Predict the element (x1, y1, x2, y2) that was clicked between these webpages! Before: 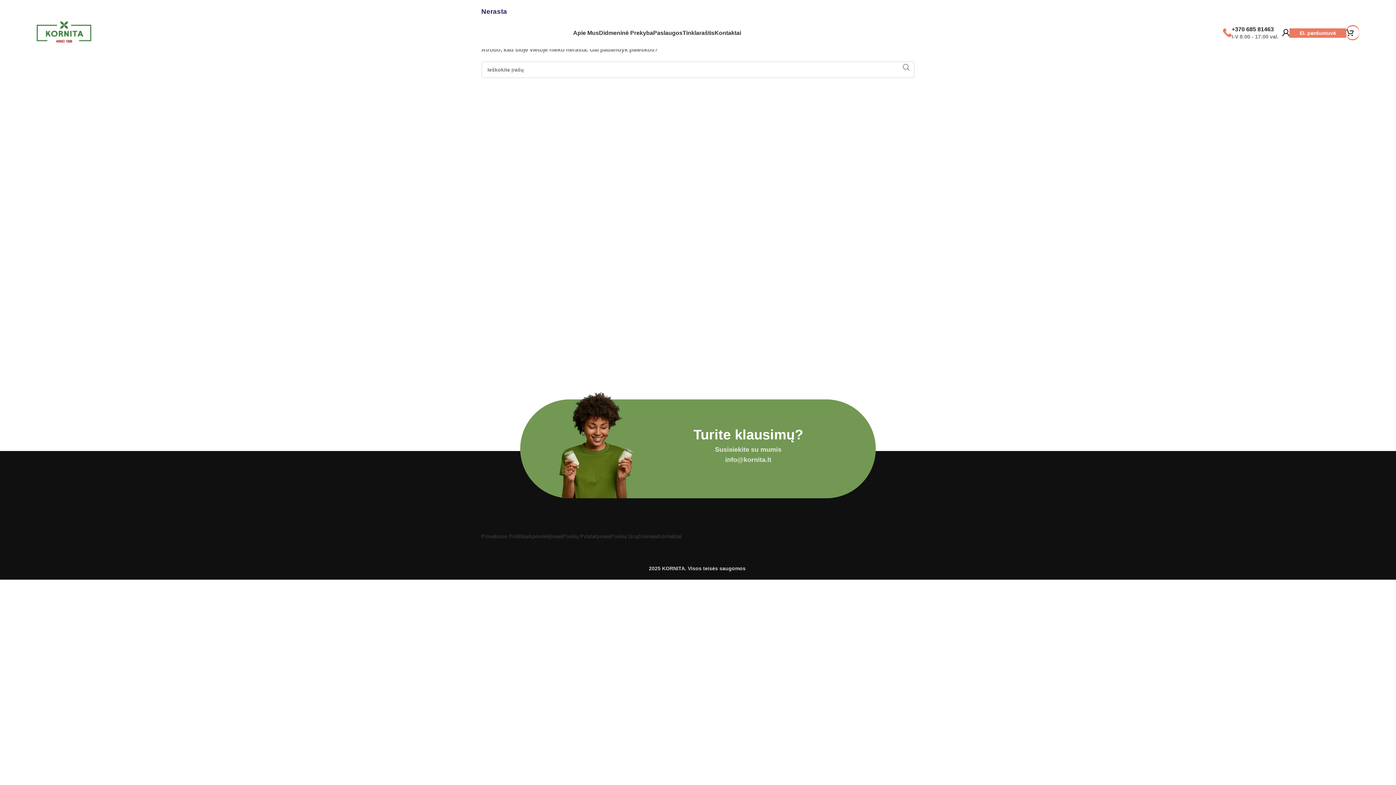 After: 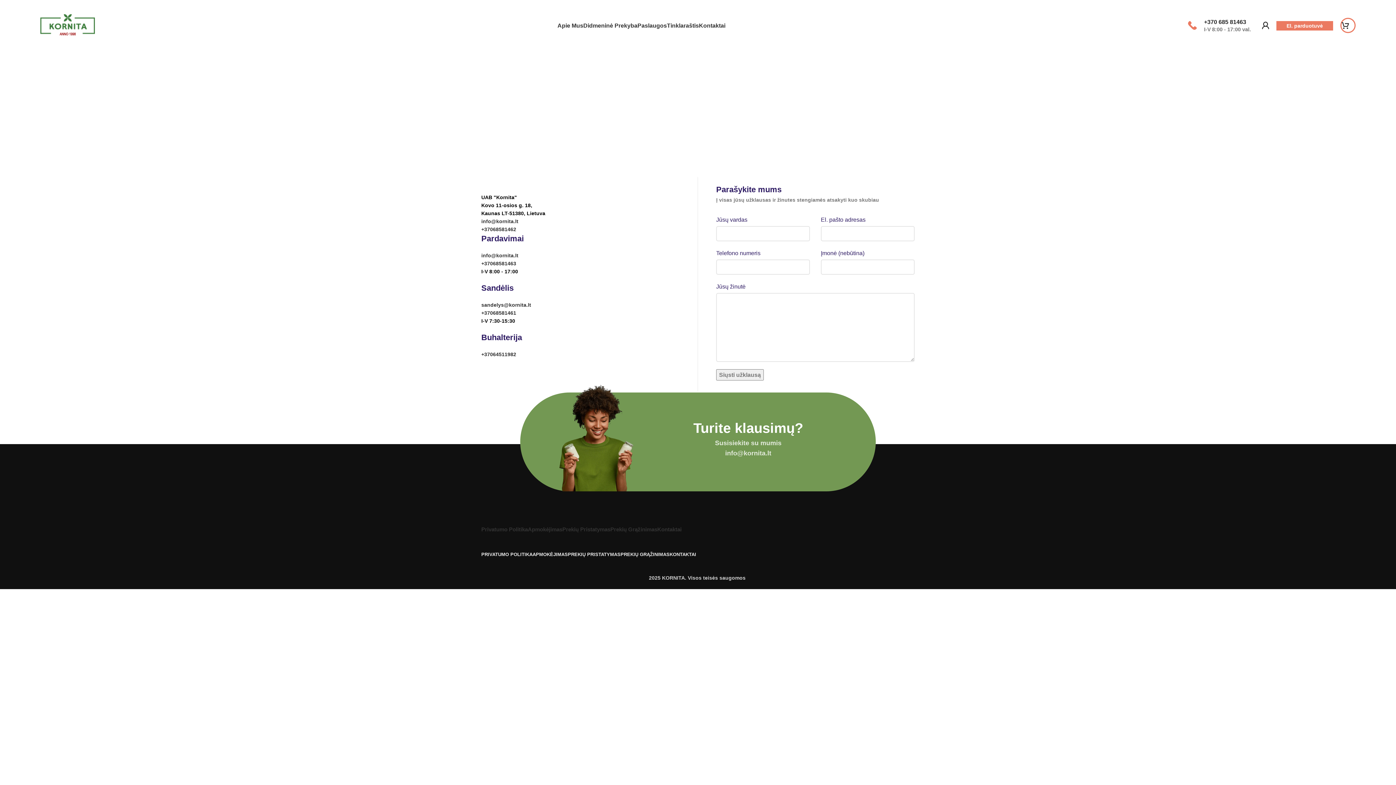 Action: bbox: (714, 25, 741, 40) label: Kontaktai